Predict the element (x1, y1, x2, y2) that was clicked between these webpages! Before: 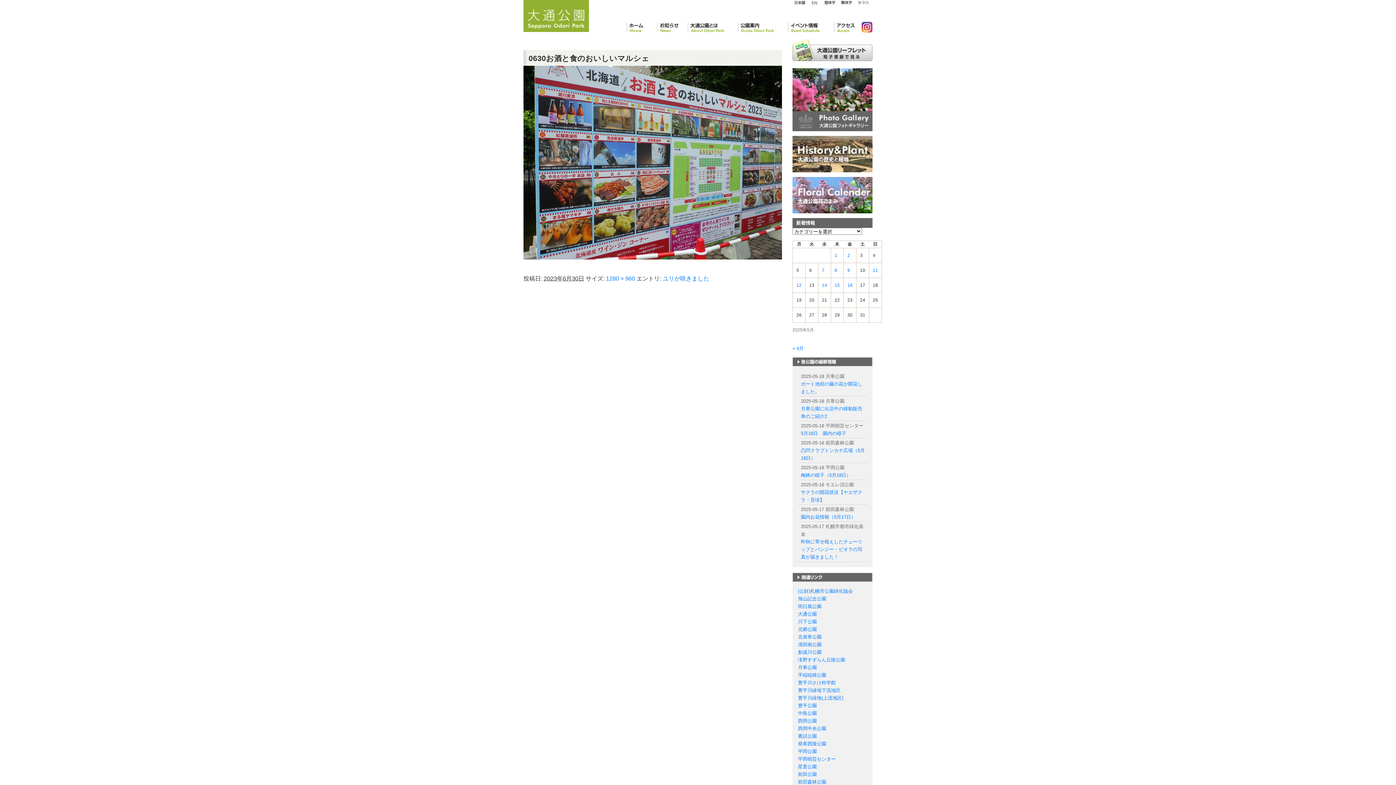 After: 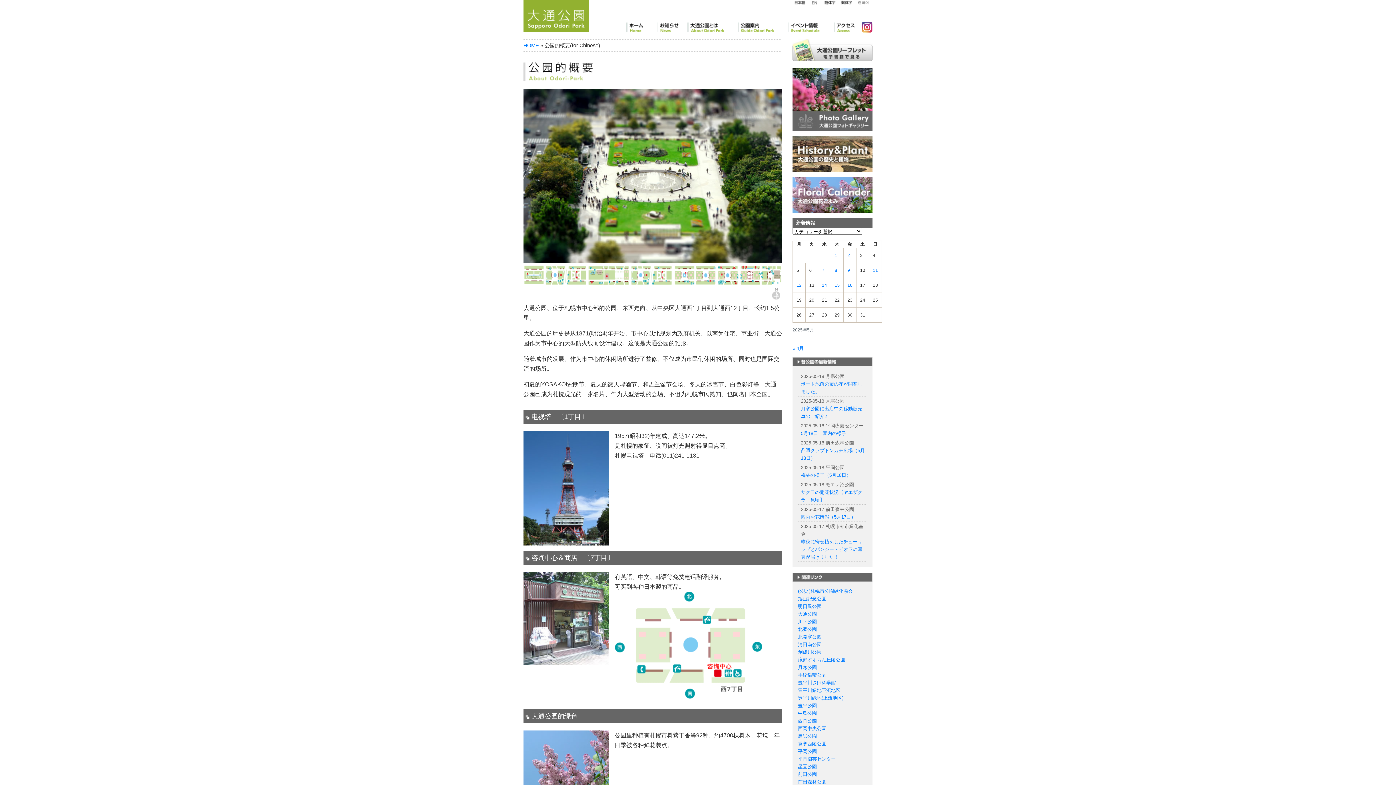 Action: label: 簡体字 bbox: (822, 0, 837, 5)